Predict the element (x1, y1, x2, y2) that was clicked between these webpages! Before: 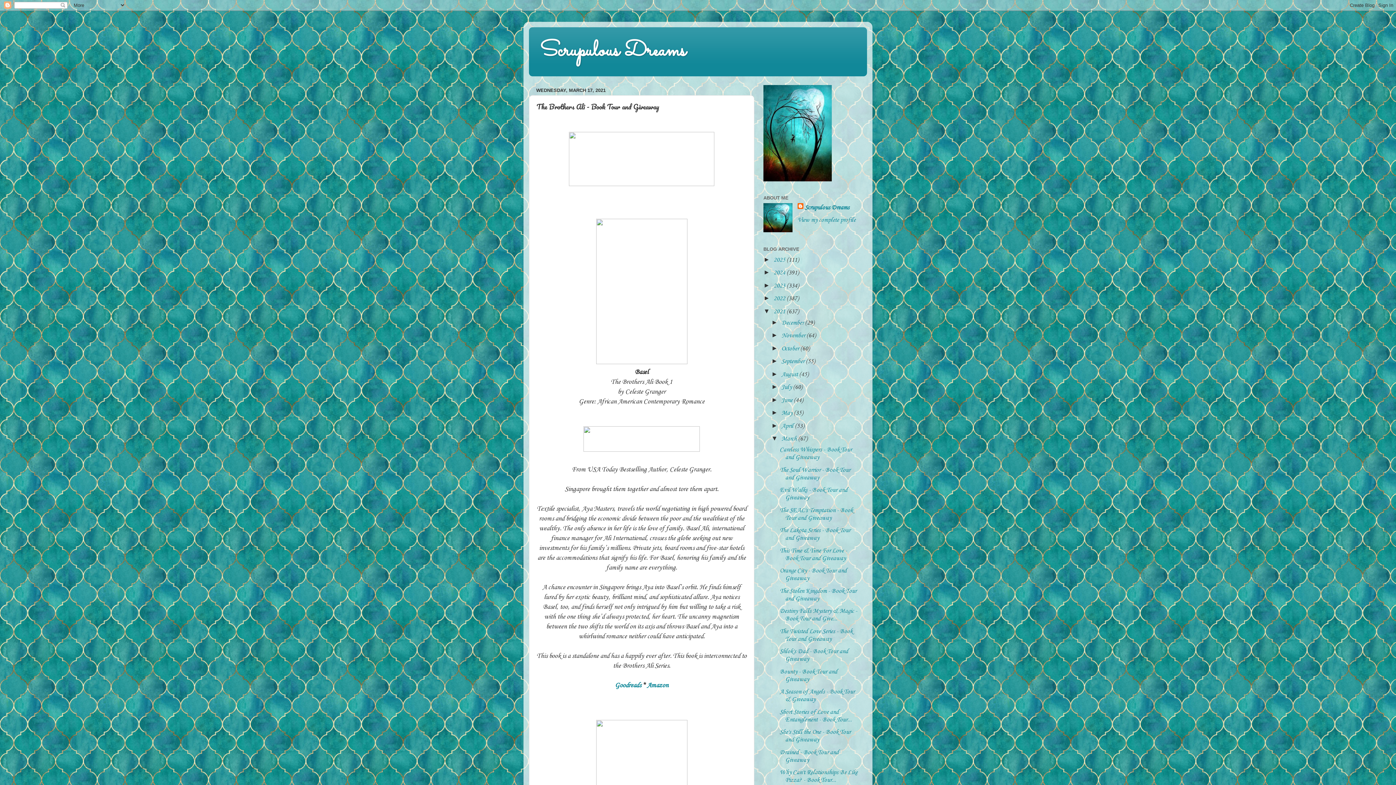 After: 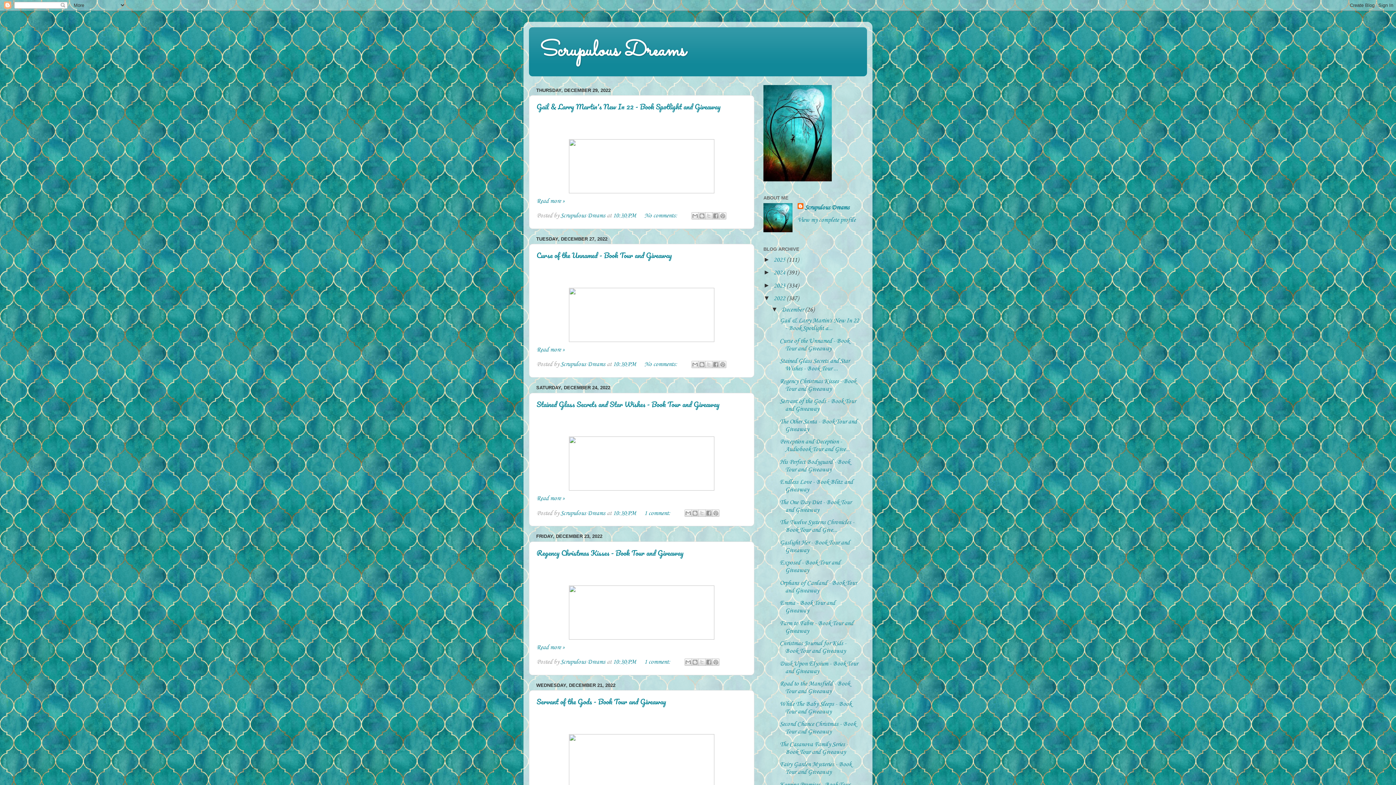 Action: bbox: (773, 295, 786, 302) label: 2022 